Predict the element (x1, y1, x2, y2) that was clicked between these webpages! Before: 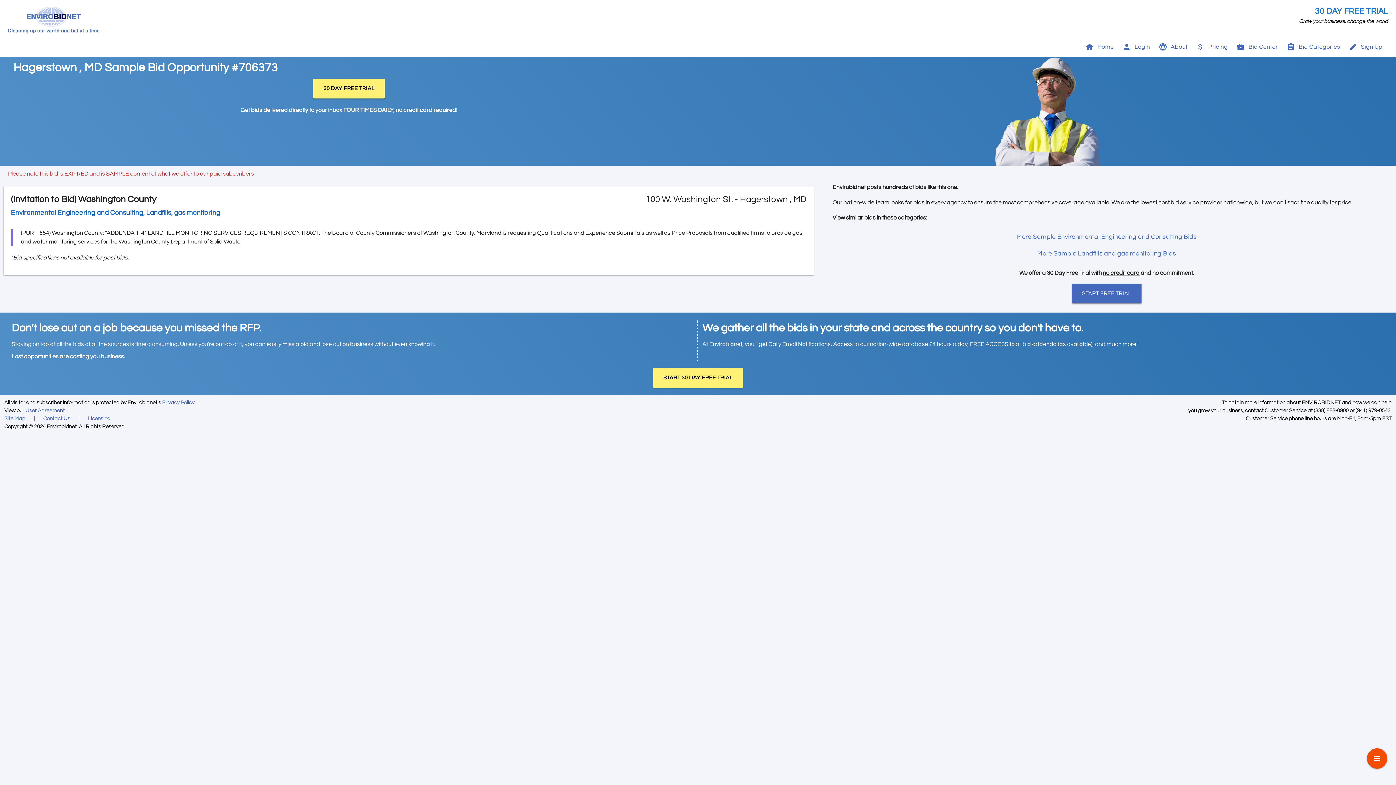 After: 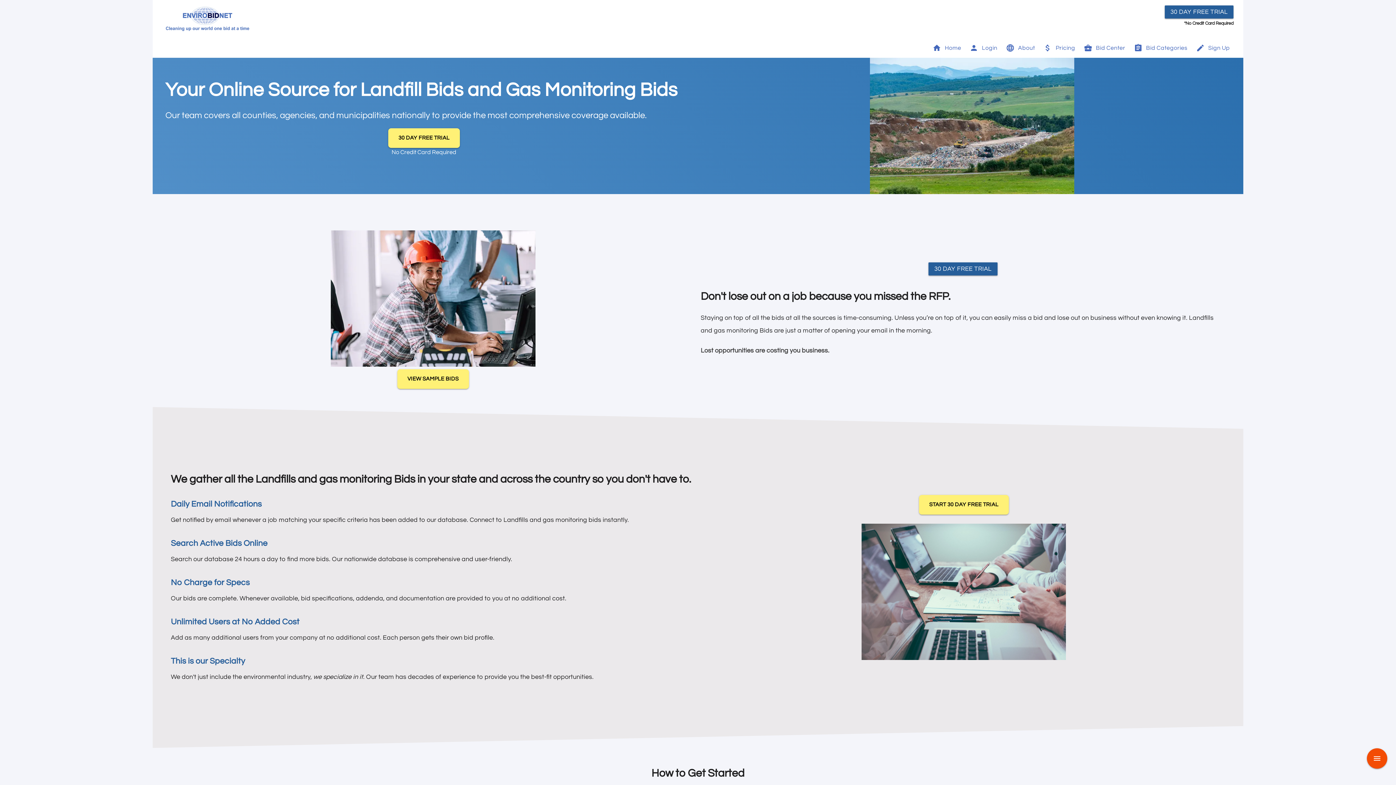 Action: label: More Sample Landfills and gas monitoring Bids bbox: (832, 245, 1381, 262)